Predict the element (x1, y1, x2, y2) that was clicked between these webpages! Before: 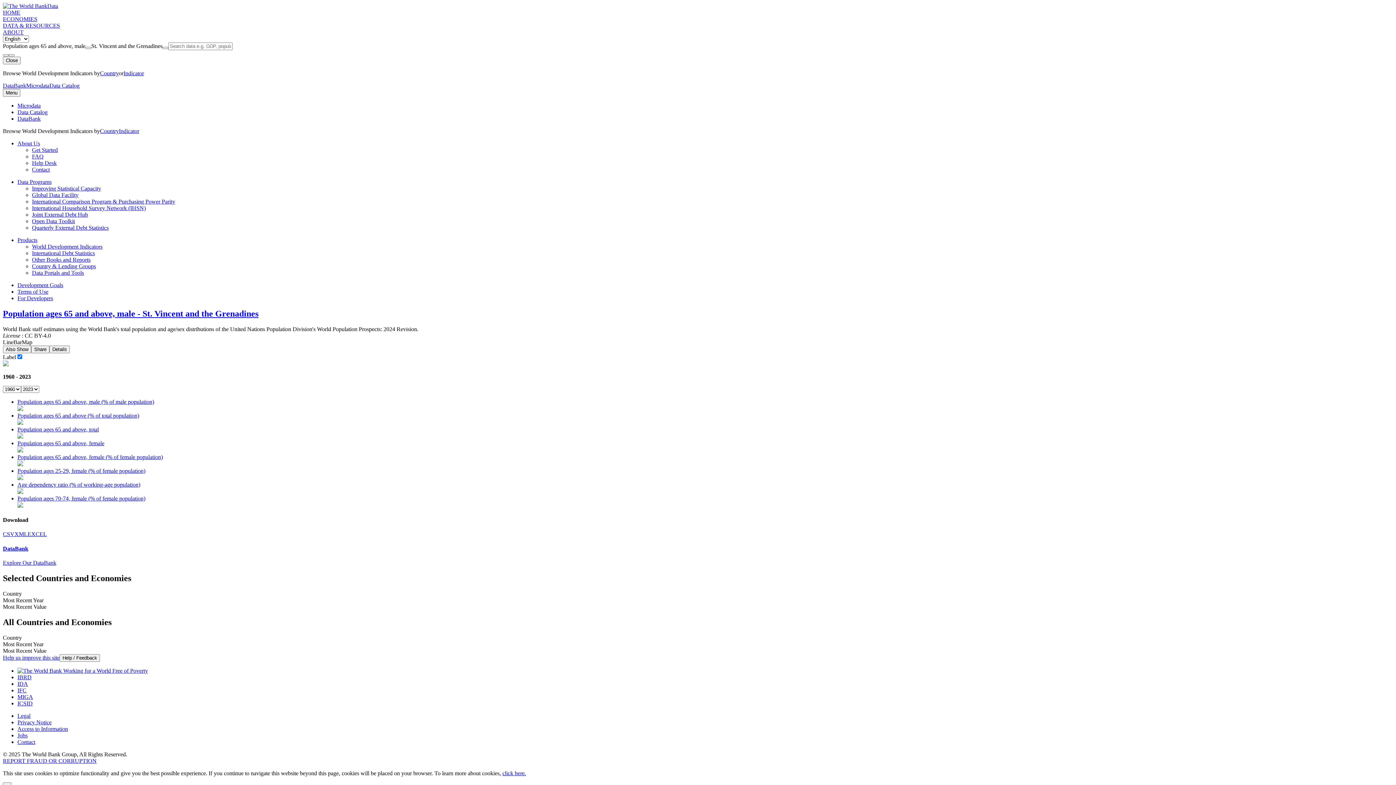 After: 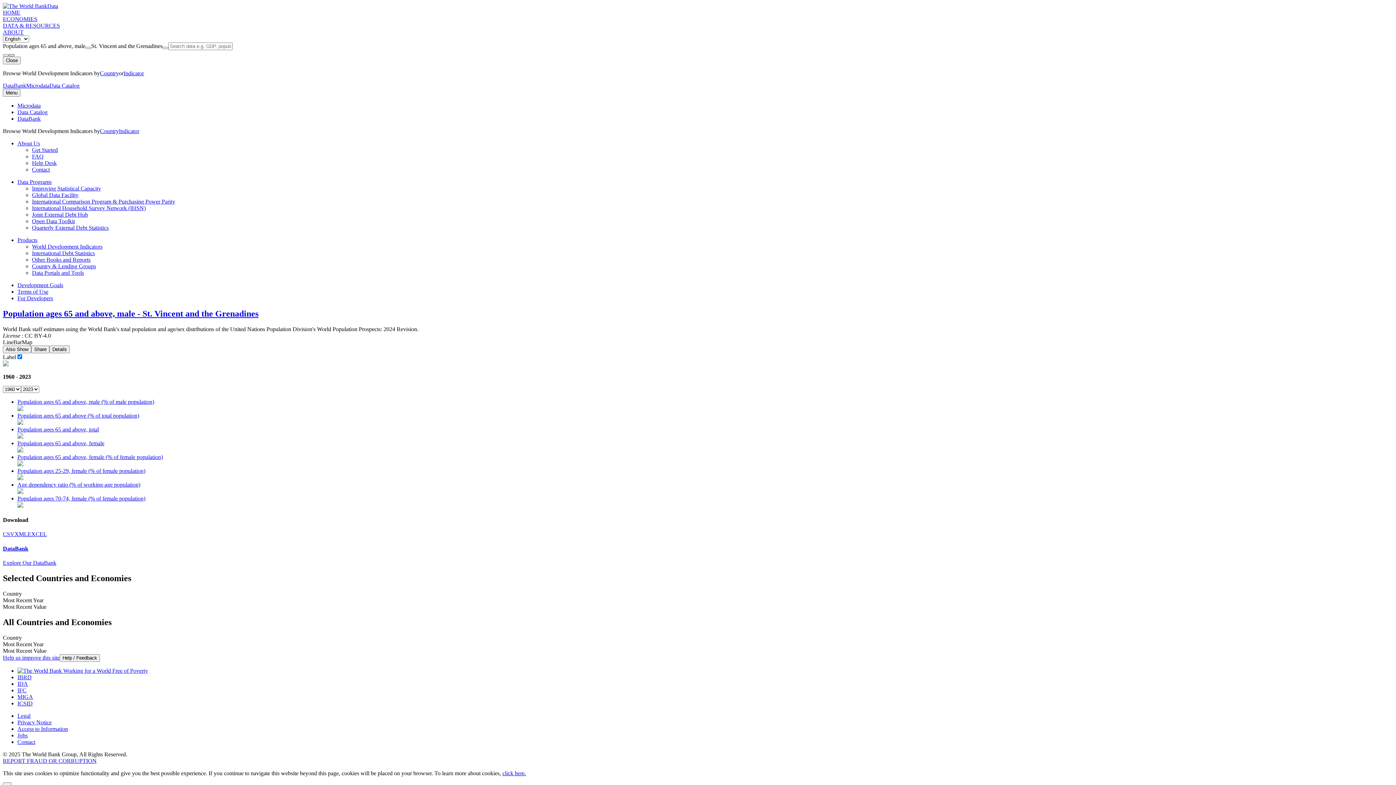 Action: bbox: (8, 54, 14, 56)